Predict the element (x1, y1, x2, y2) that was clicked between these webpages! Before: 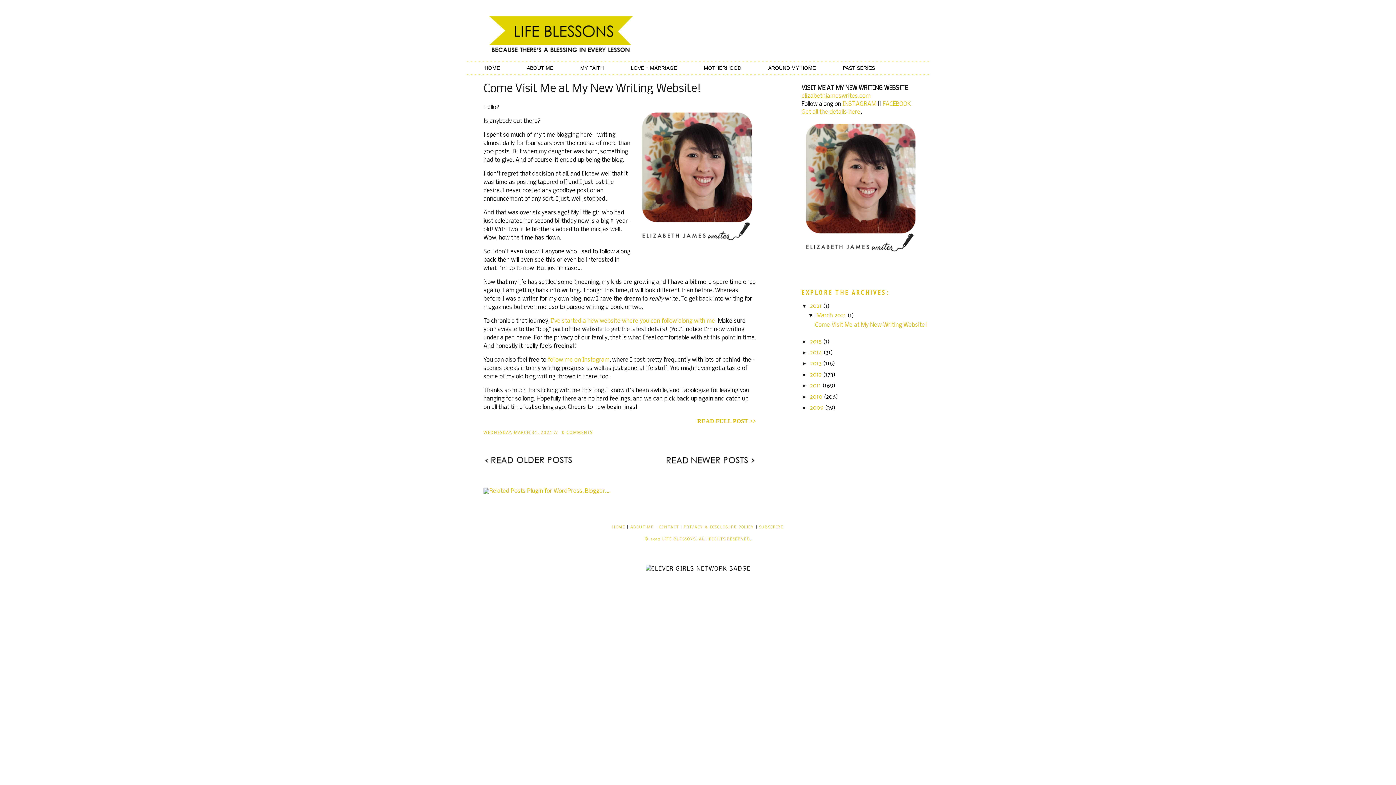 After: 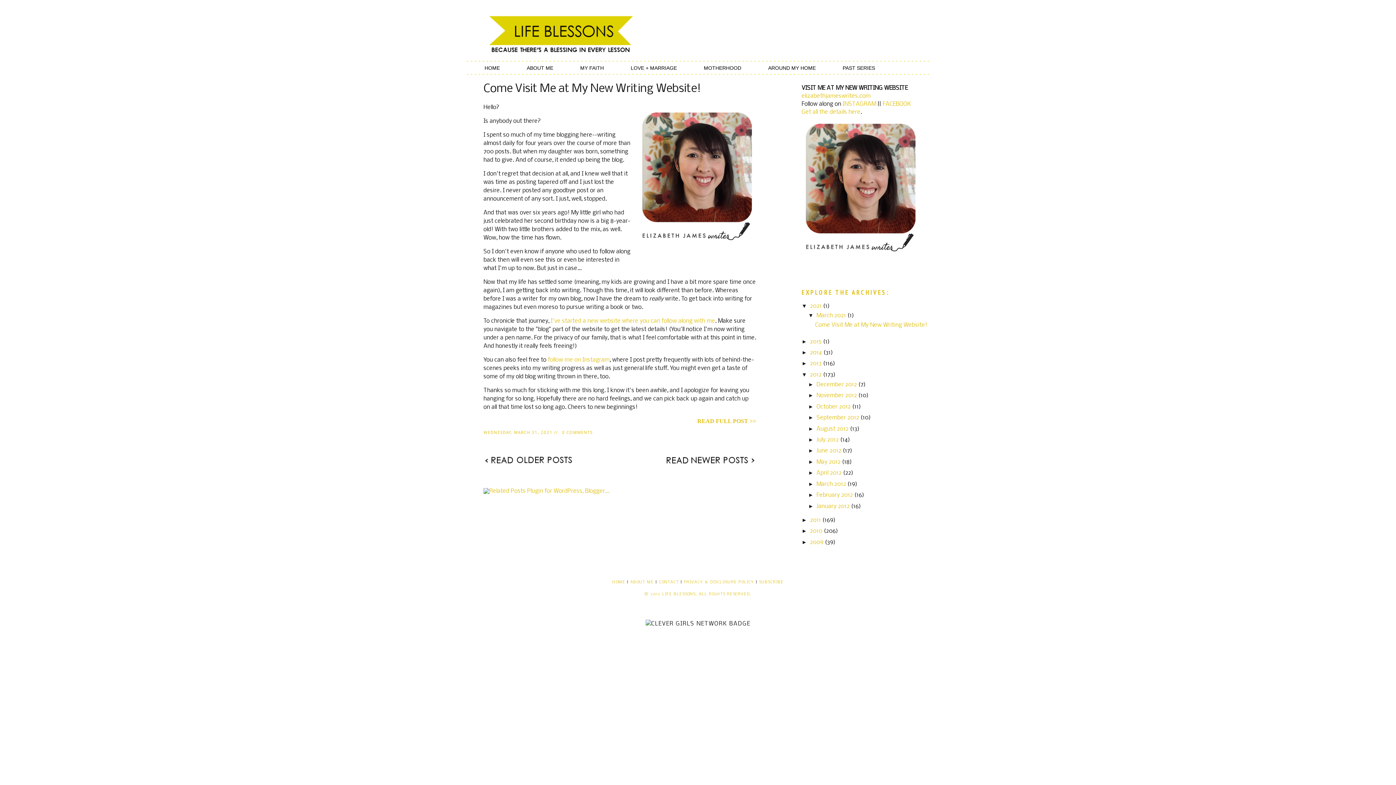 Action: label: ►   bbox: (801, 371, 810, 377)